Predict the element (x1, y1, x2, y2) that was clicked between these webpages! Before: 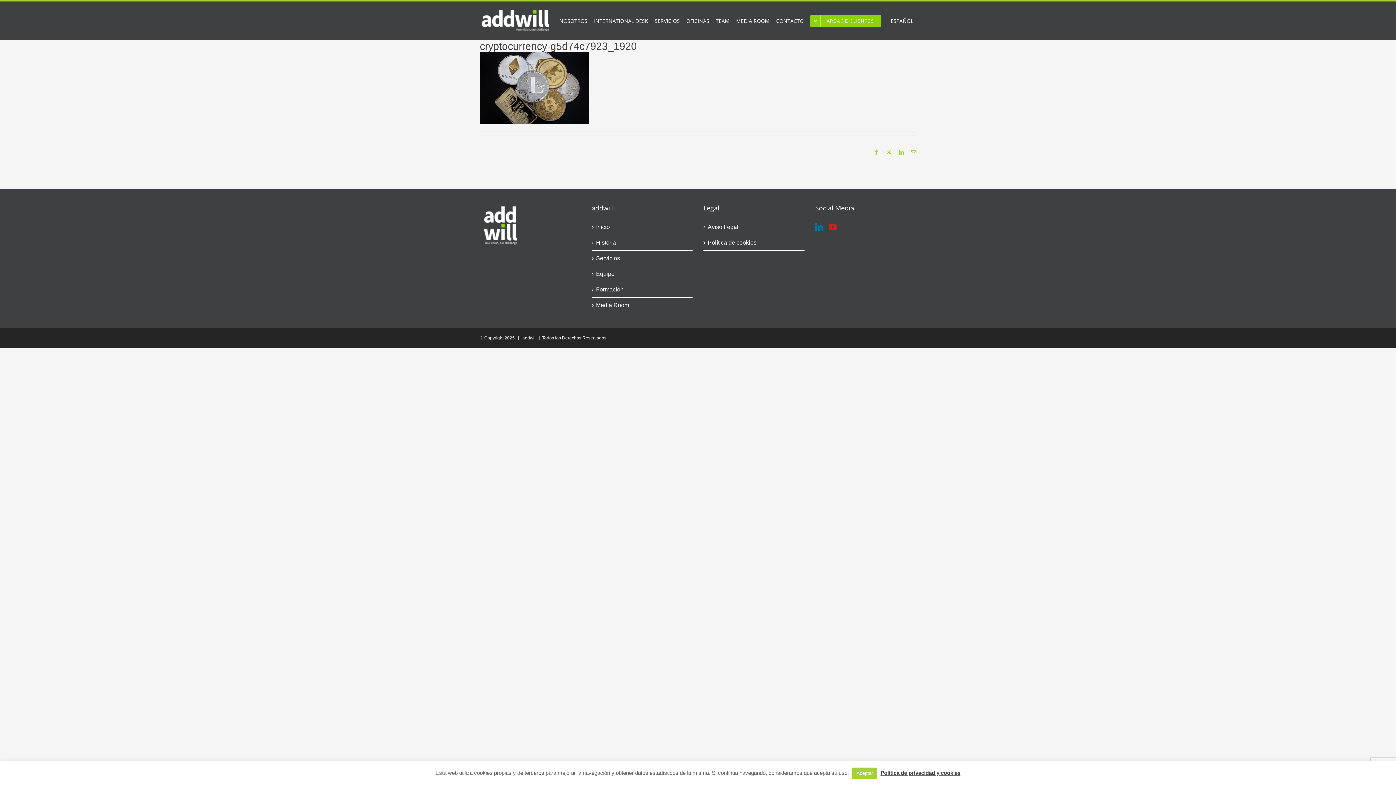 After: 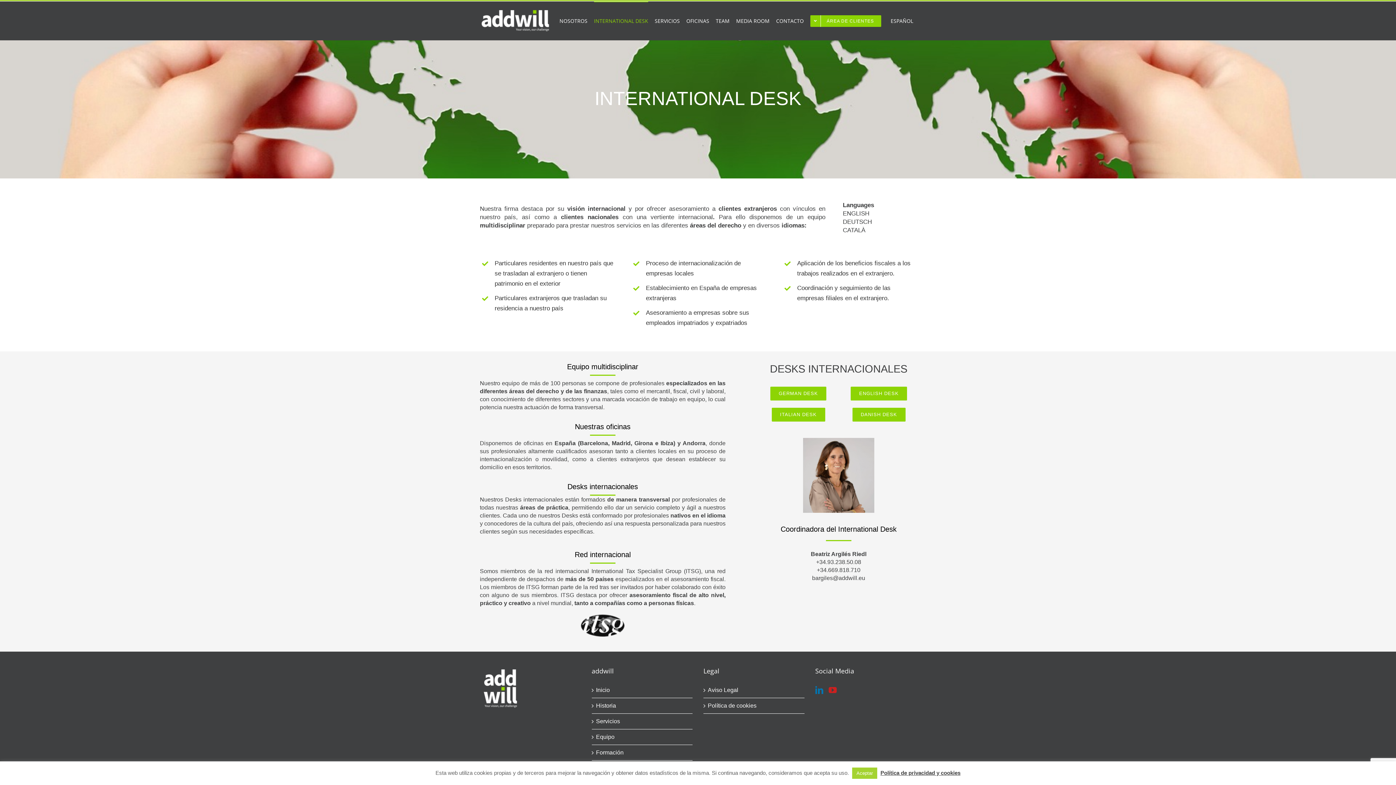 Action: label: INTERNATIONAL DESK bbox: (594, 1, 648, 40)